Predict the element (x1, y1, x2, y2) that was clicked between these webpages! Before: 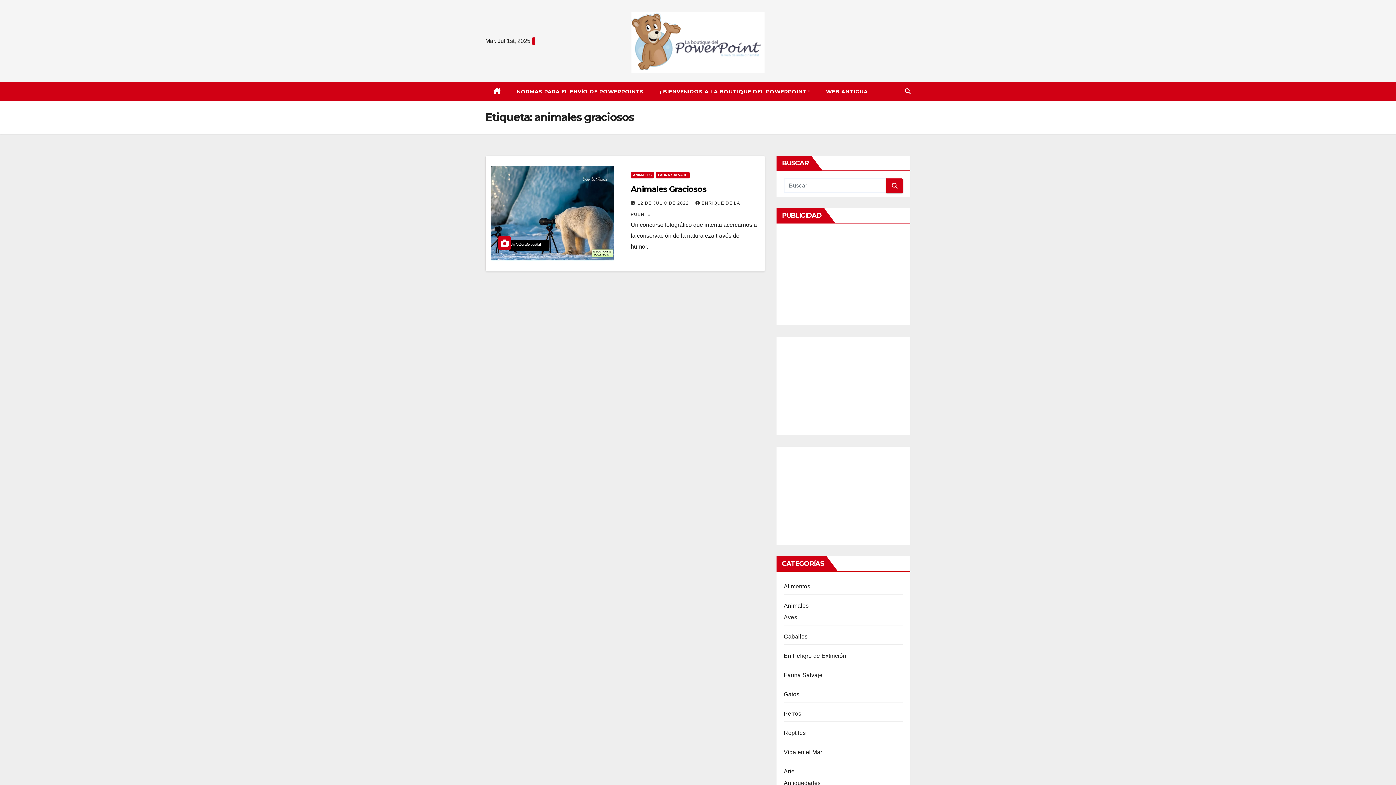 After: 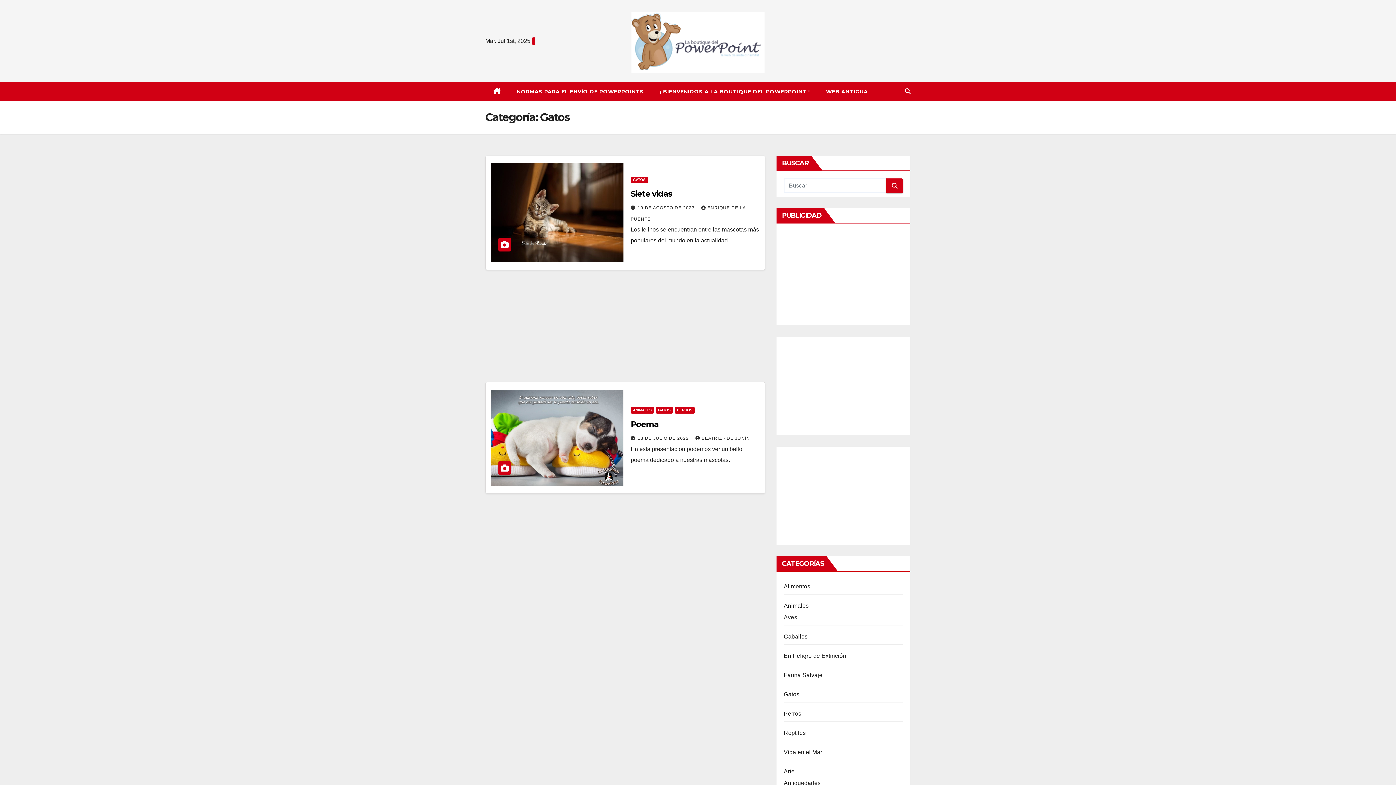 Action: label: Gatos bbox: (784, 691, 799, 697)